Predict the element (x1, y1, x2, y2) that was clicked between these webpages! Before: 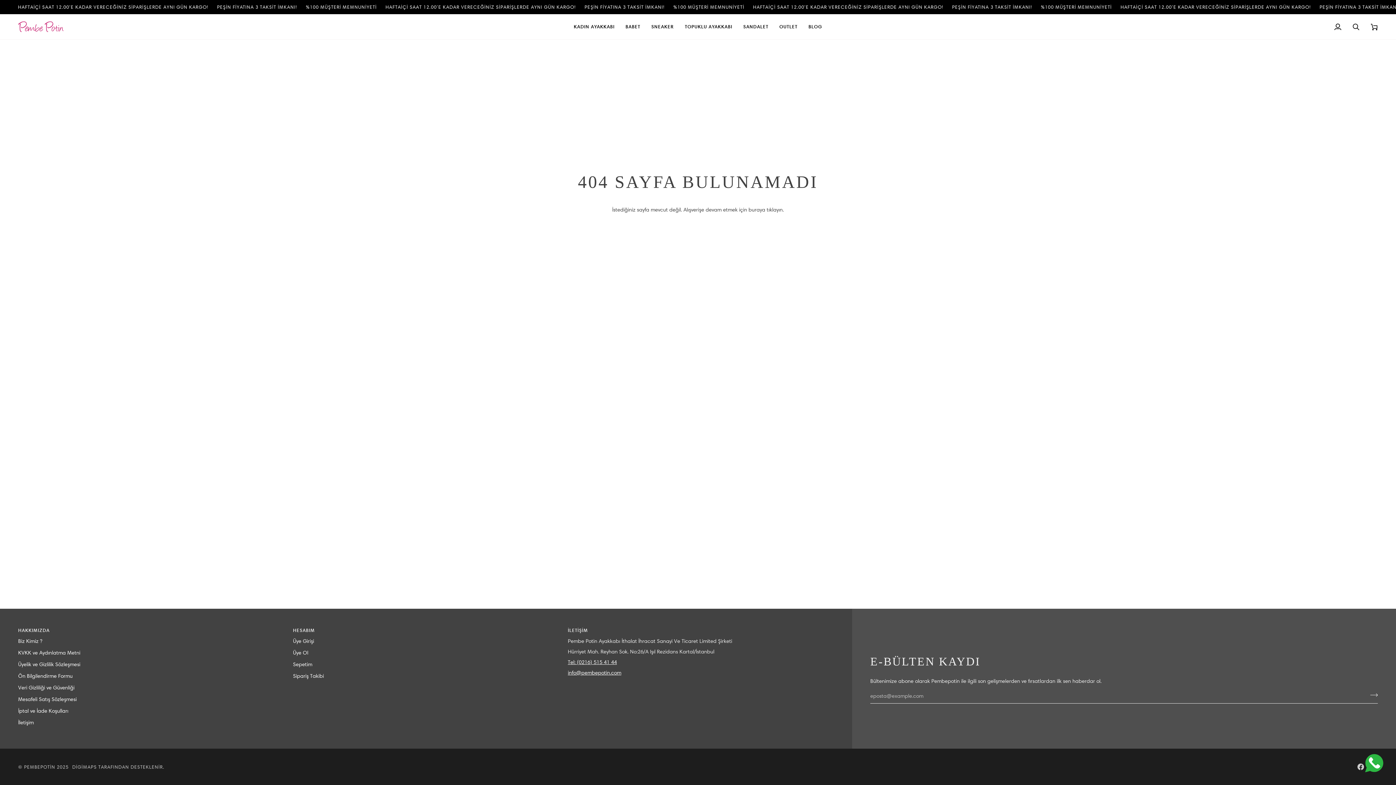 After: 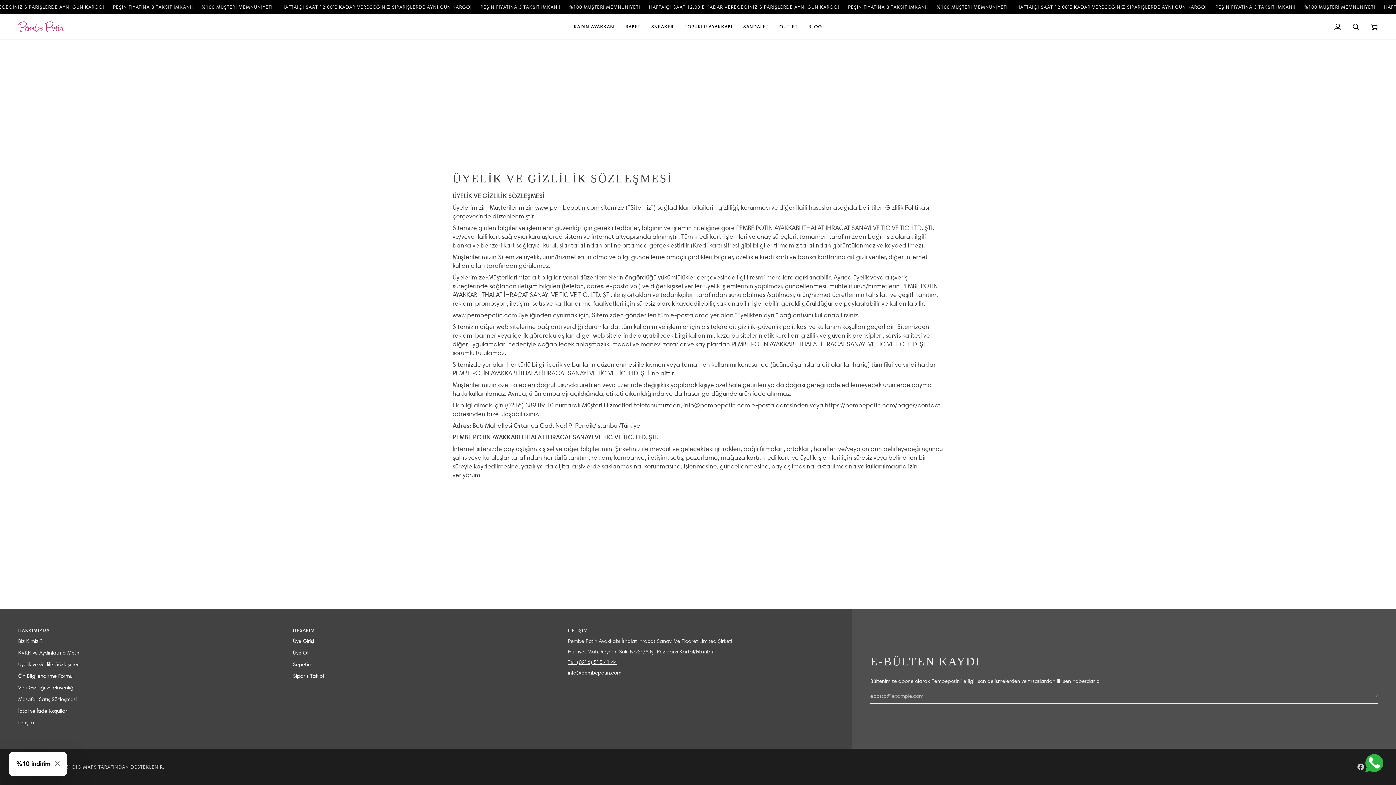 Action: bbox: (18, 661, 80, 668) label: Üyelik ve Gizlilik Sözleşmesi